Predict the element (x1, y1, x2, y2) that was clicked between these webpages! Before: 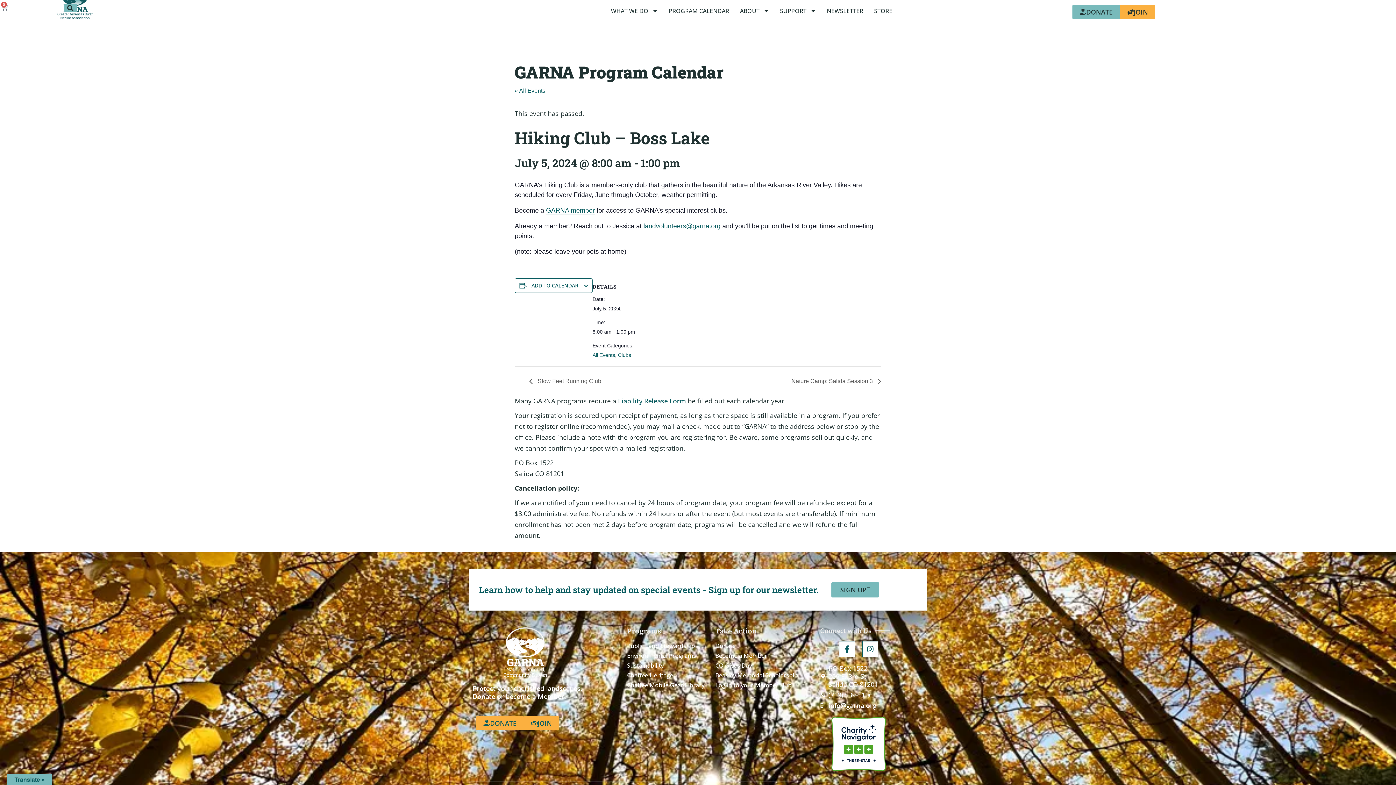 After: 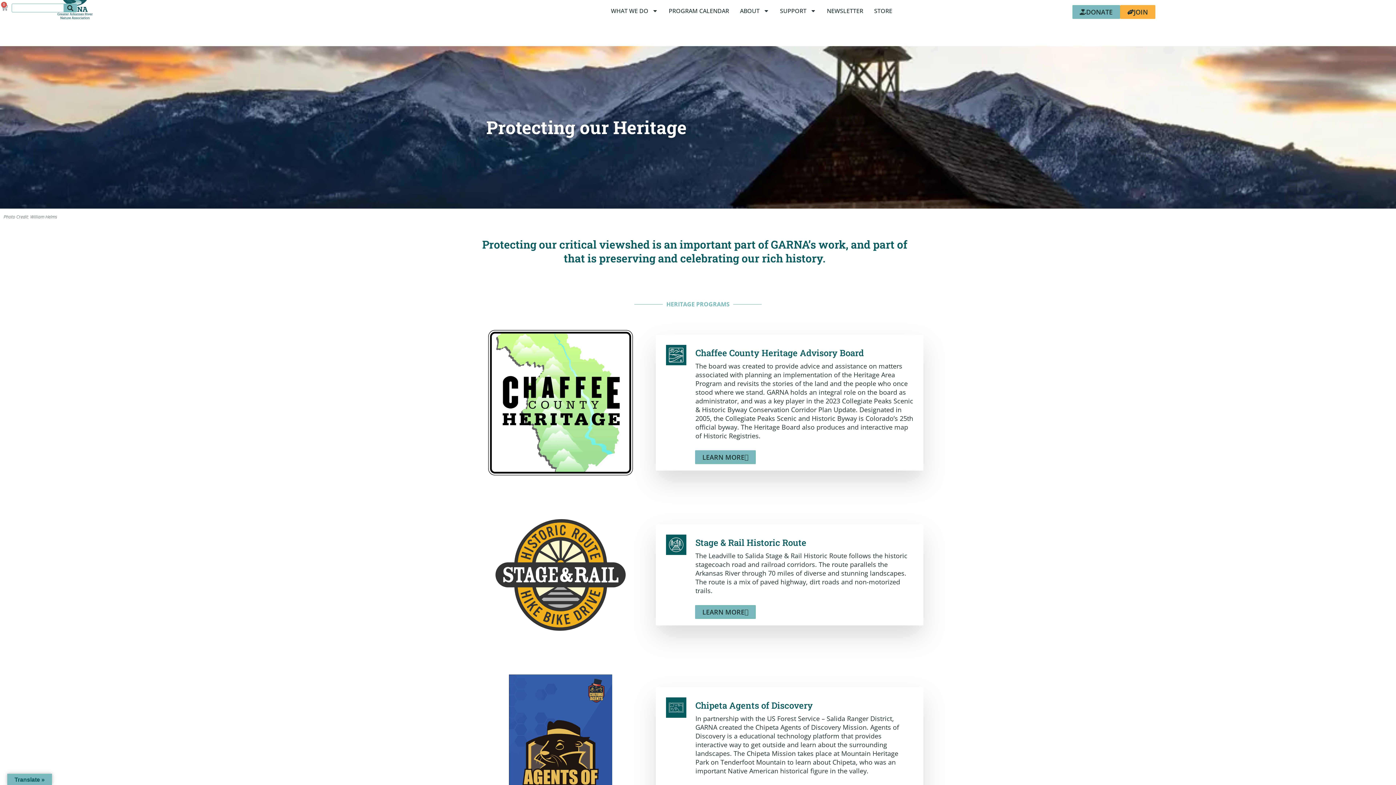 Action: label: Chaffee Heritage bbox: (627, 671, 708, 679)